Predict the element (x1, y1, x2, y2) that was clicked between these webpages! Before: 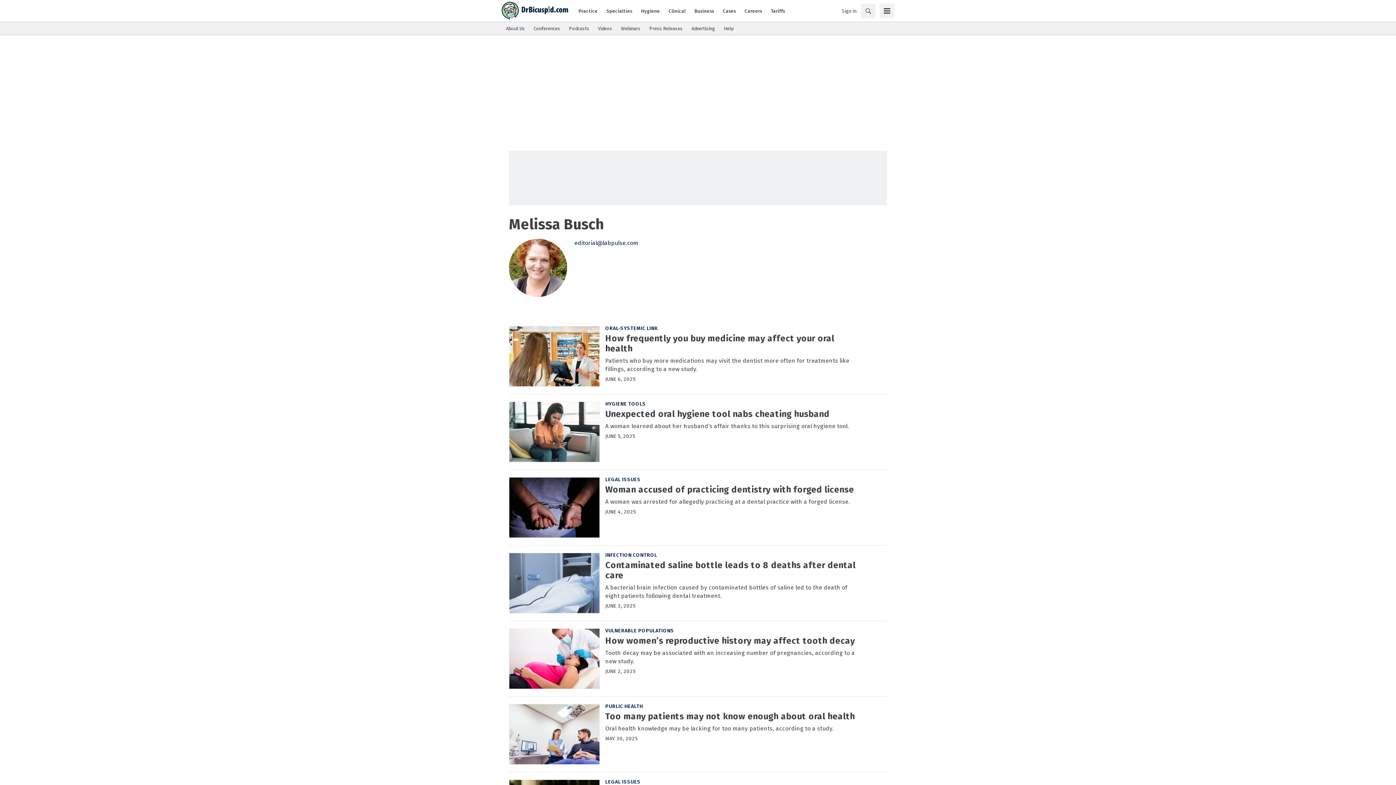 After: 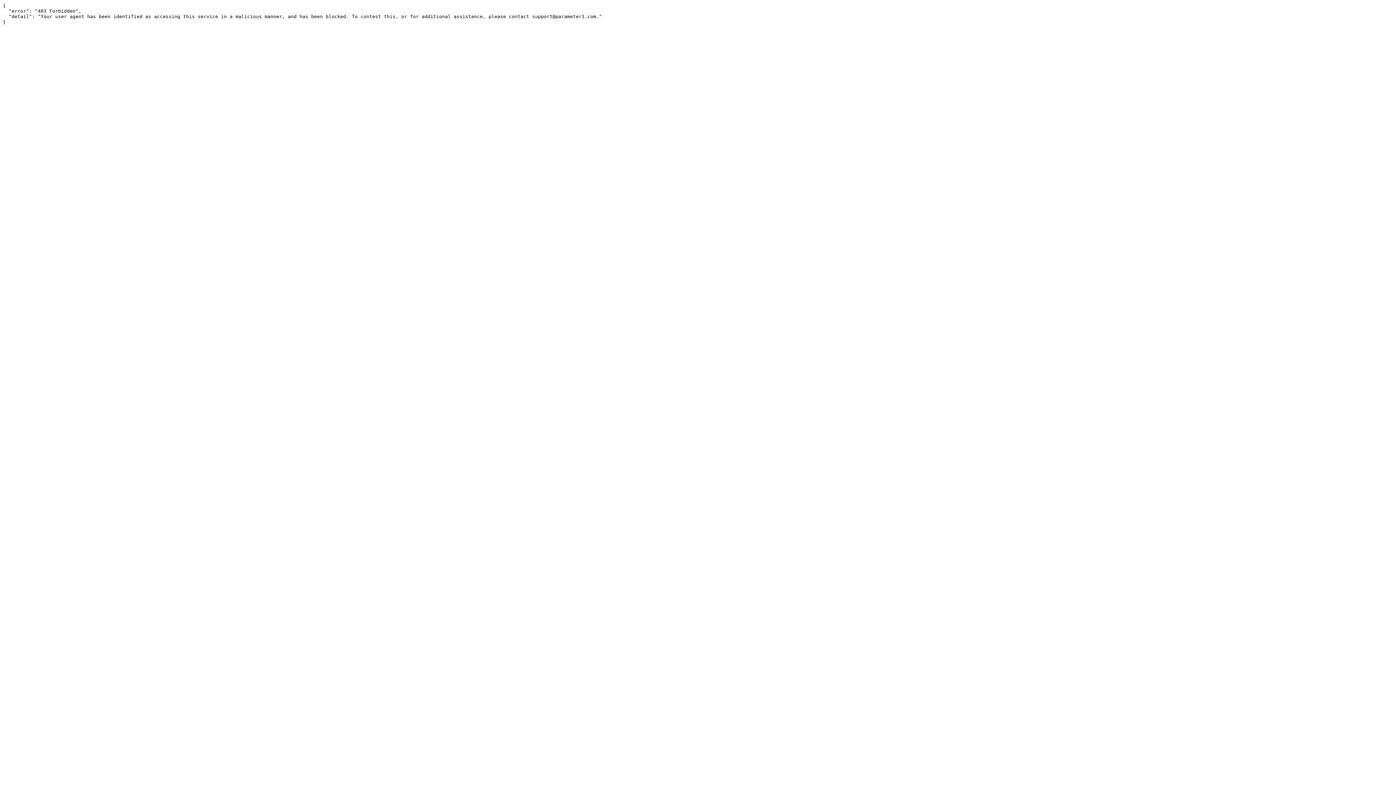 Action: bbox: (621, 25, 640, 32) label: Webinars